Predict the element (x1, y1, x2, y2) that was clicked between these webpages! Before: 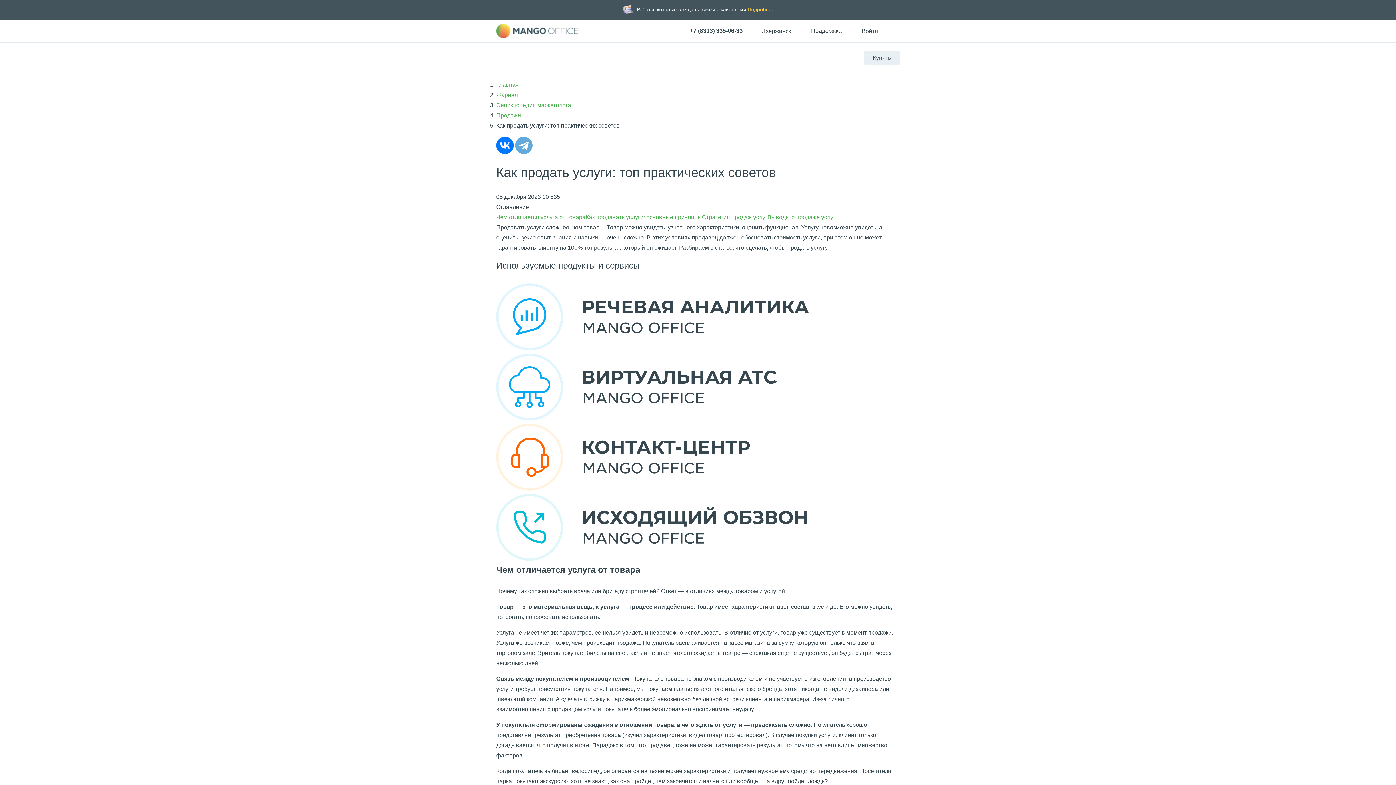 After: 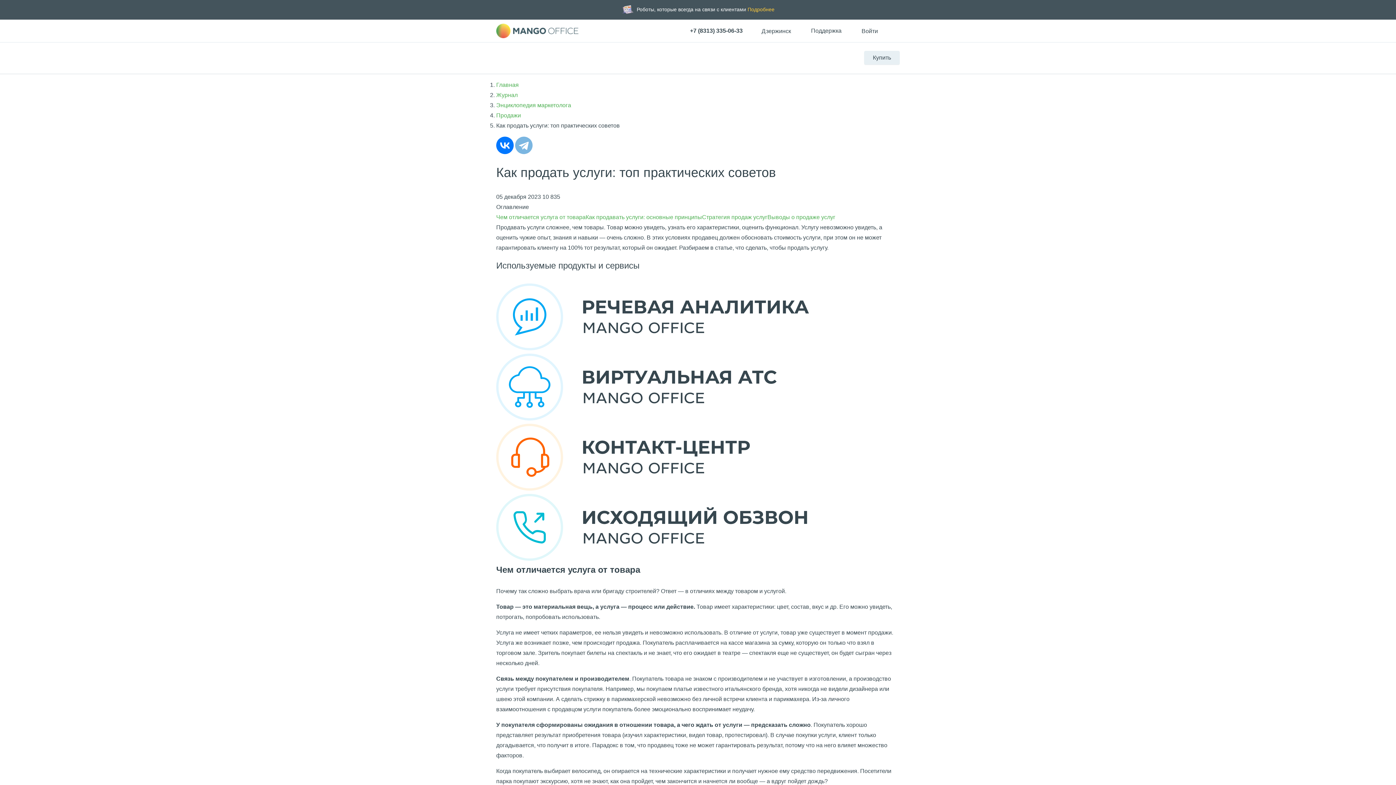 Action: bbox: (515, 136, 532, 154)